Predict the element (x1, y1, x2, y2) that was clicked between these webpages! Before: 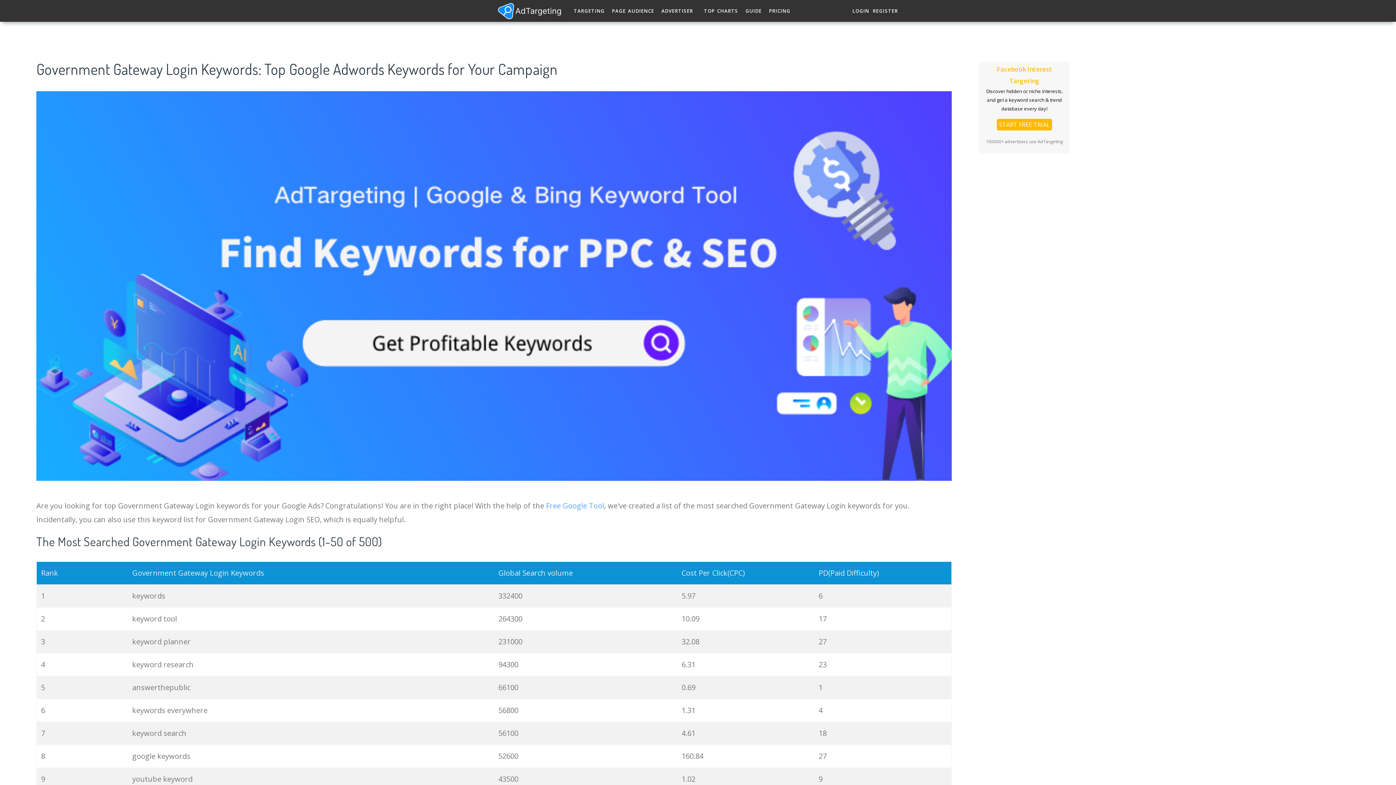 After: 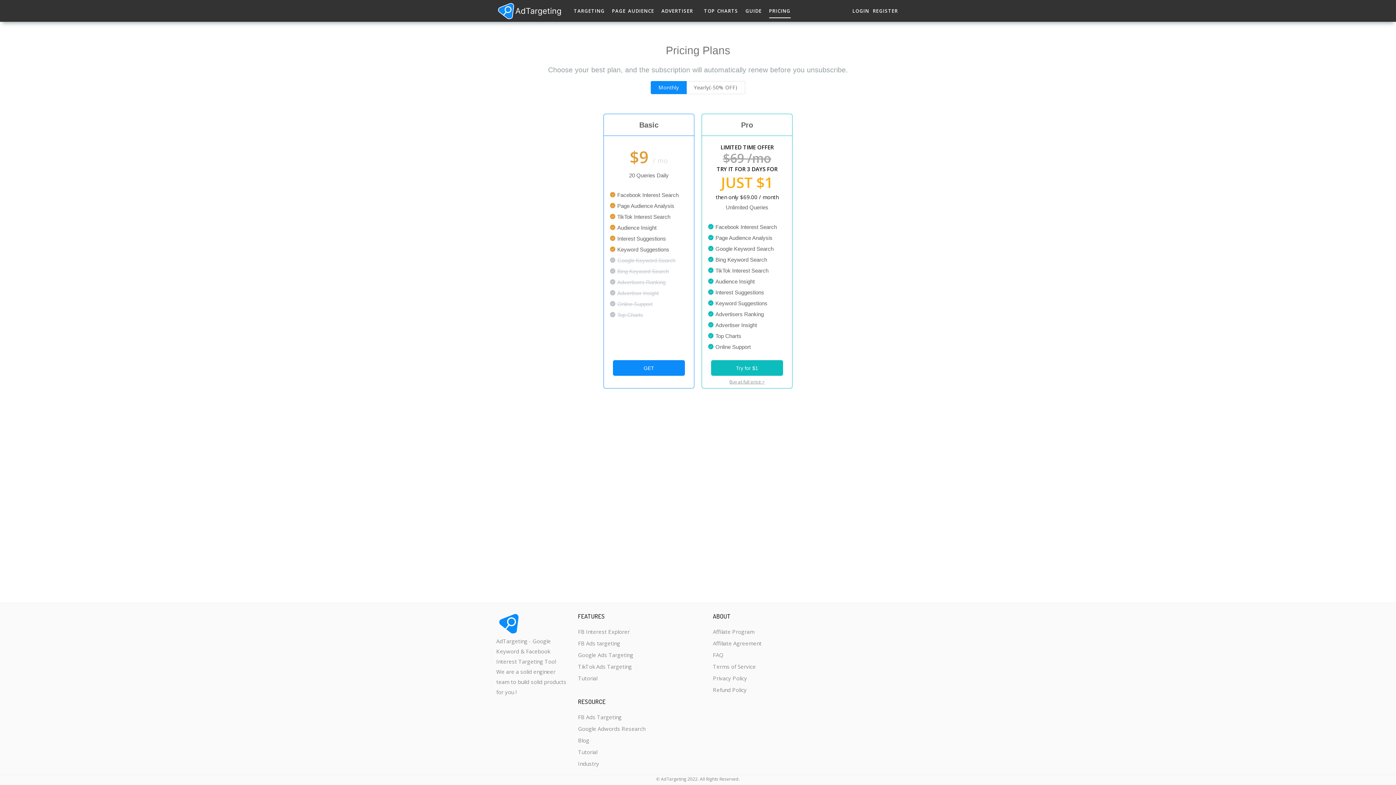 Action: label: PRICING bbox: (769, 3, 790, 18)